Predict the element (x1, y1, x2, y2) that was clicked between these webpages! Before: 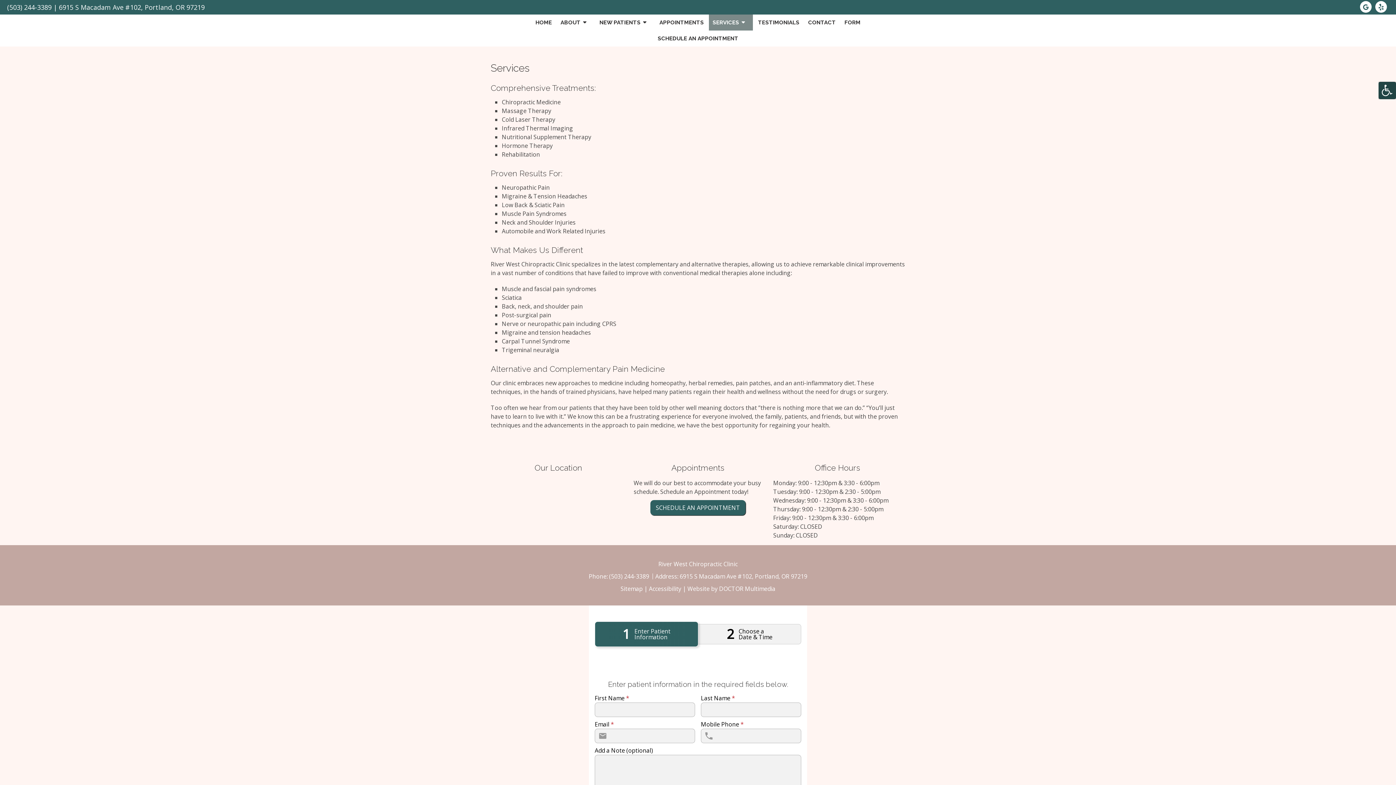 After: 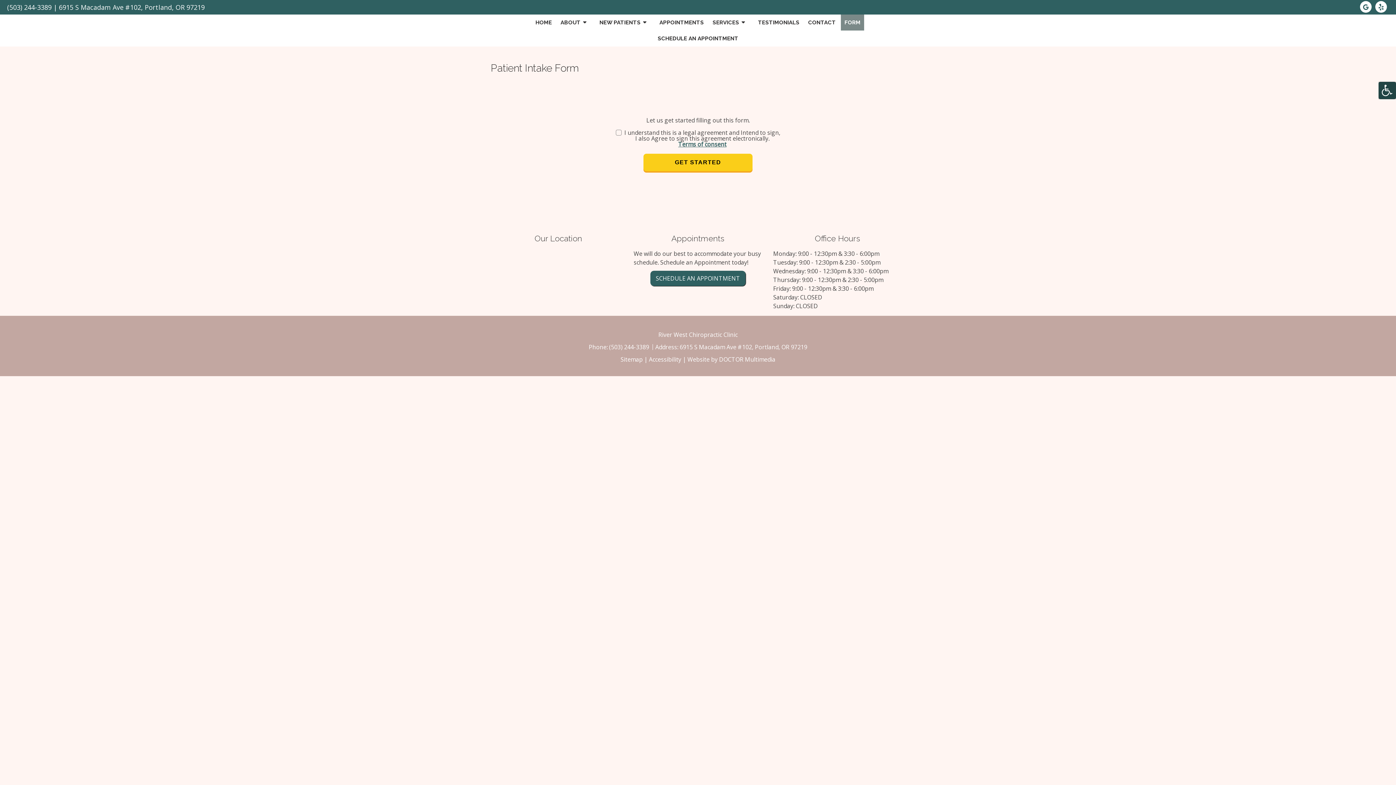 Action: bbox: (841, 14, 864, 30) label: FORM